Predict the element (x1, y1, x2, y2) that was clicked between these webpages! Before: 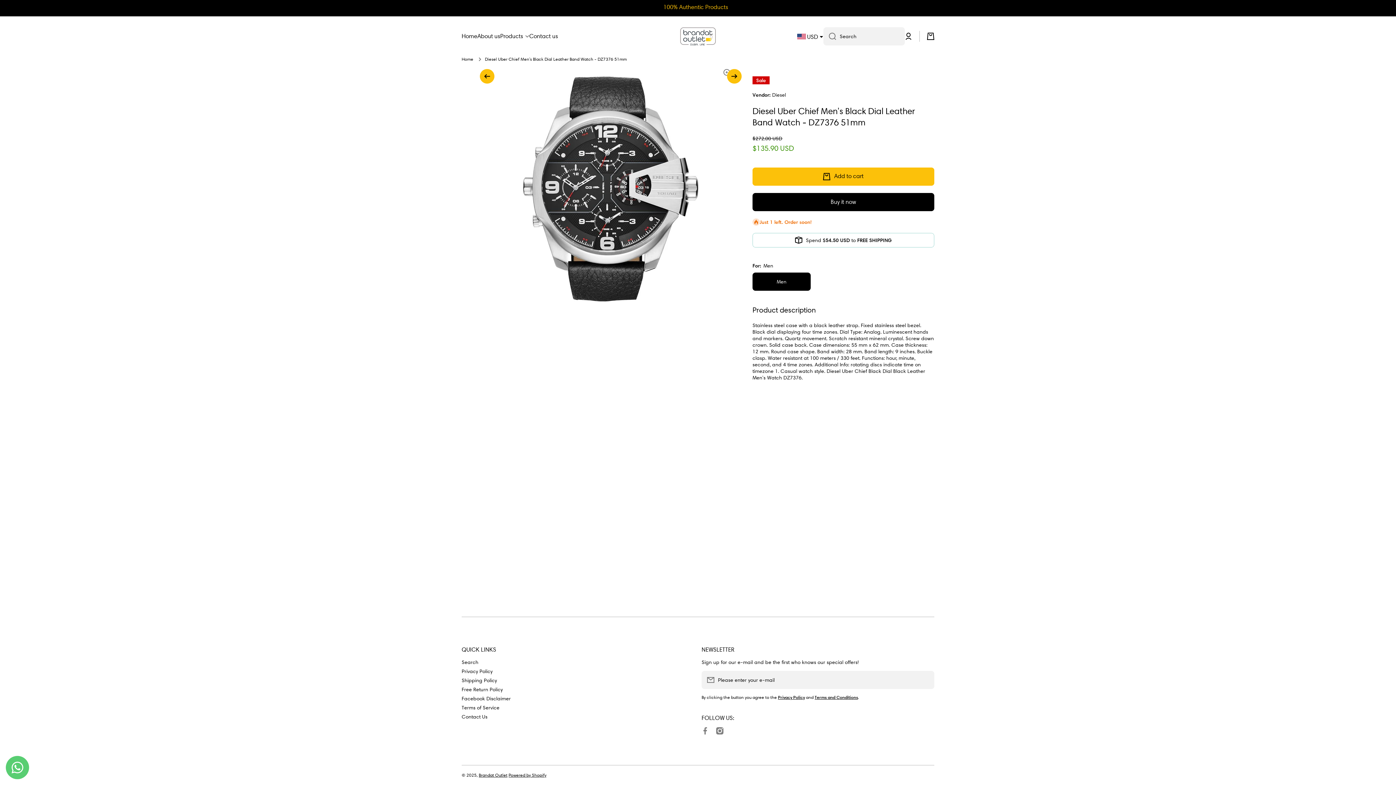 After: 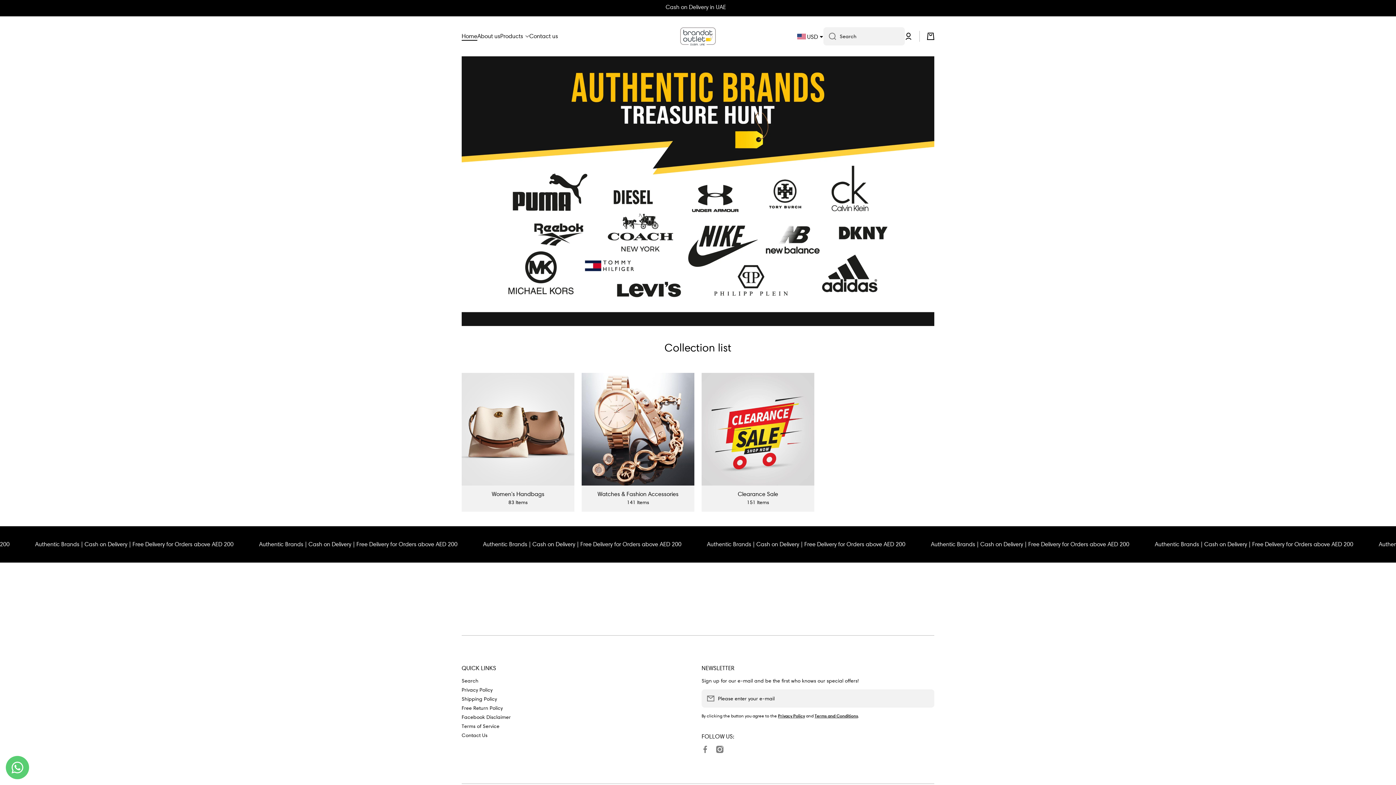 Action: label: Home bbox: (461, 56, 473, 61)